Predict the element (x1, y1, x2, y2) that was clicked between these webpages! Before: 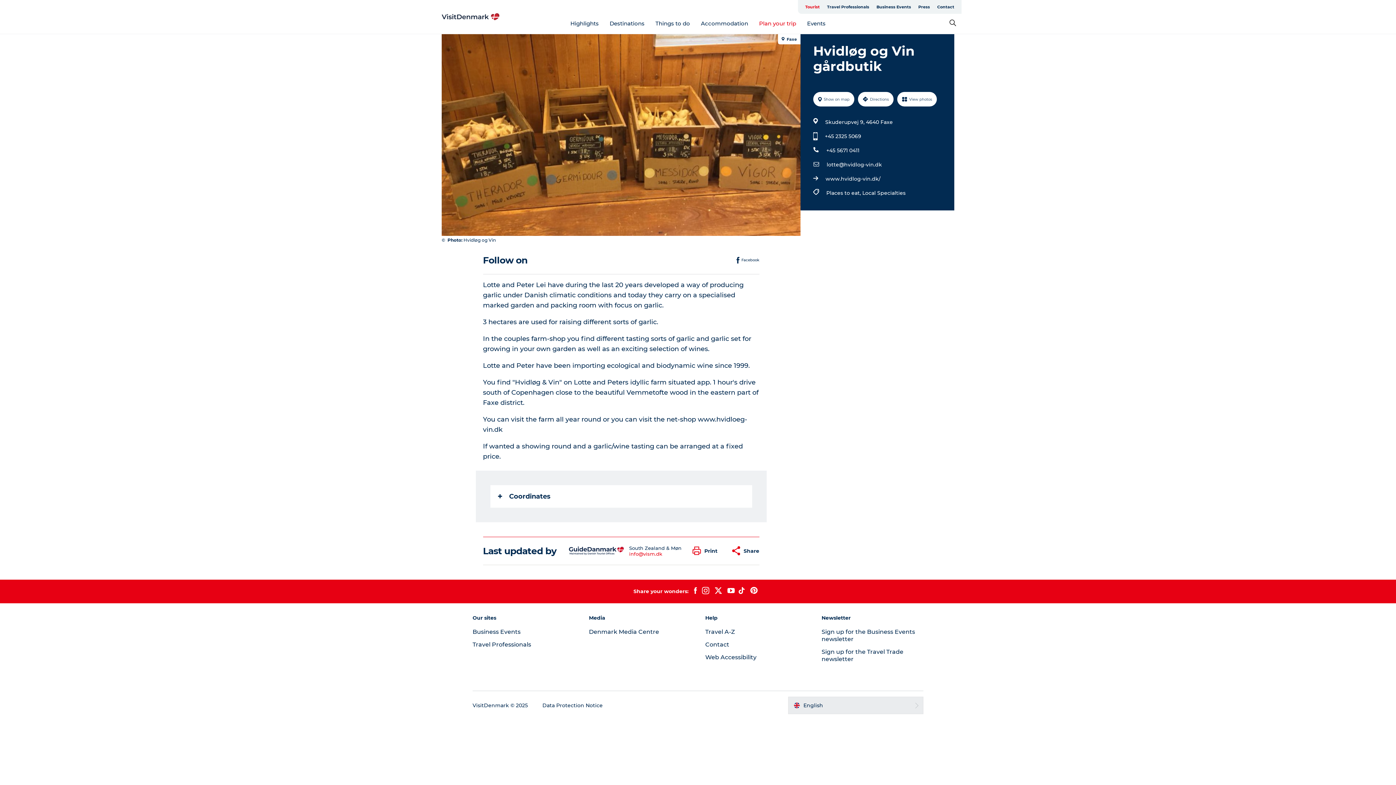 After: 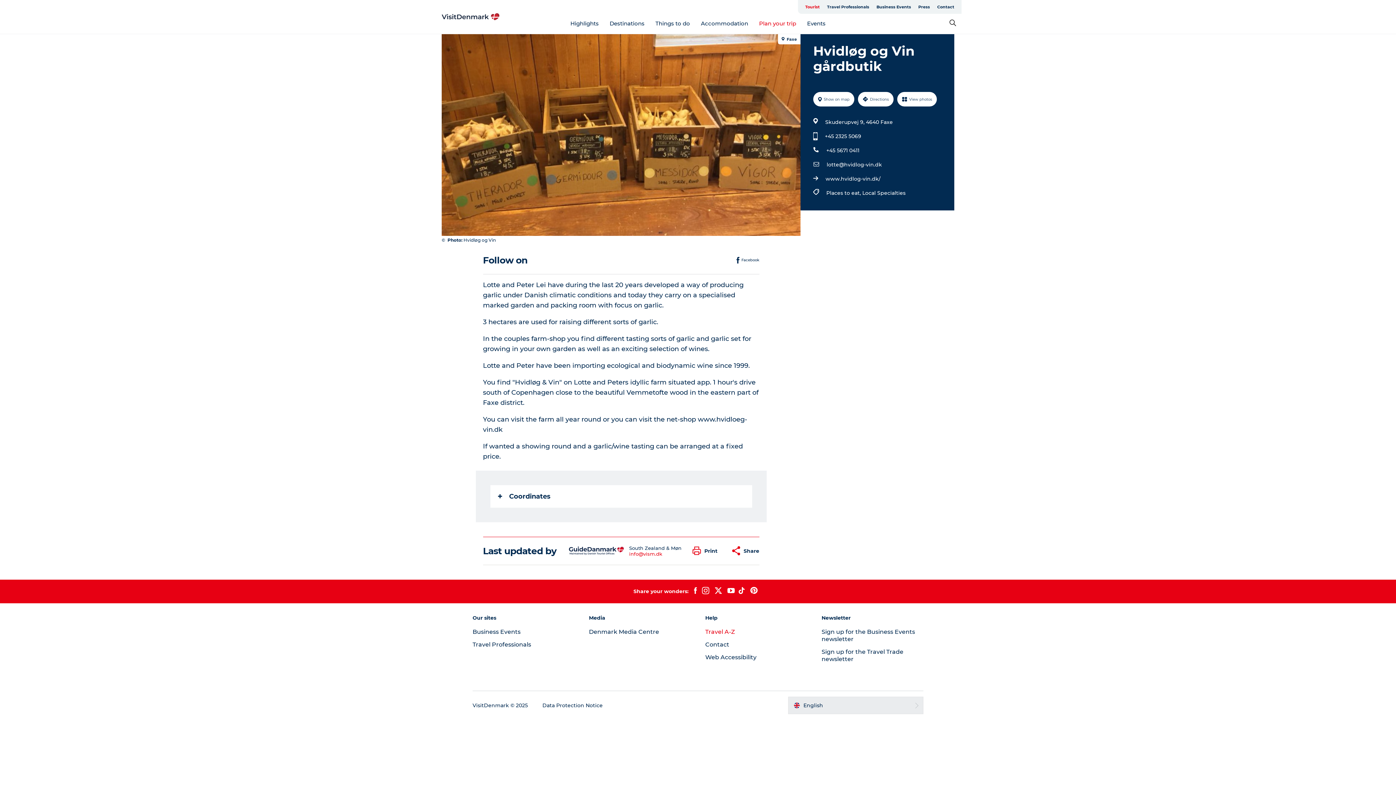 Action: label: Travel A-Z bbox: (705, 628, 735, 635)